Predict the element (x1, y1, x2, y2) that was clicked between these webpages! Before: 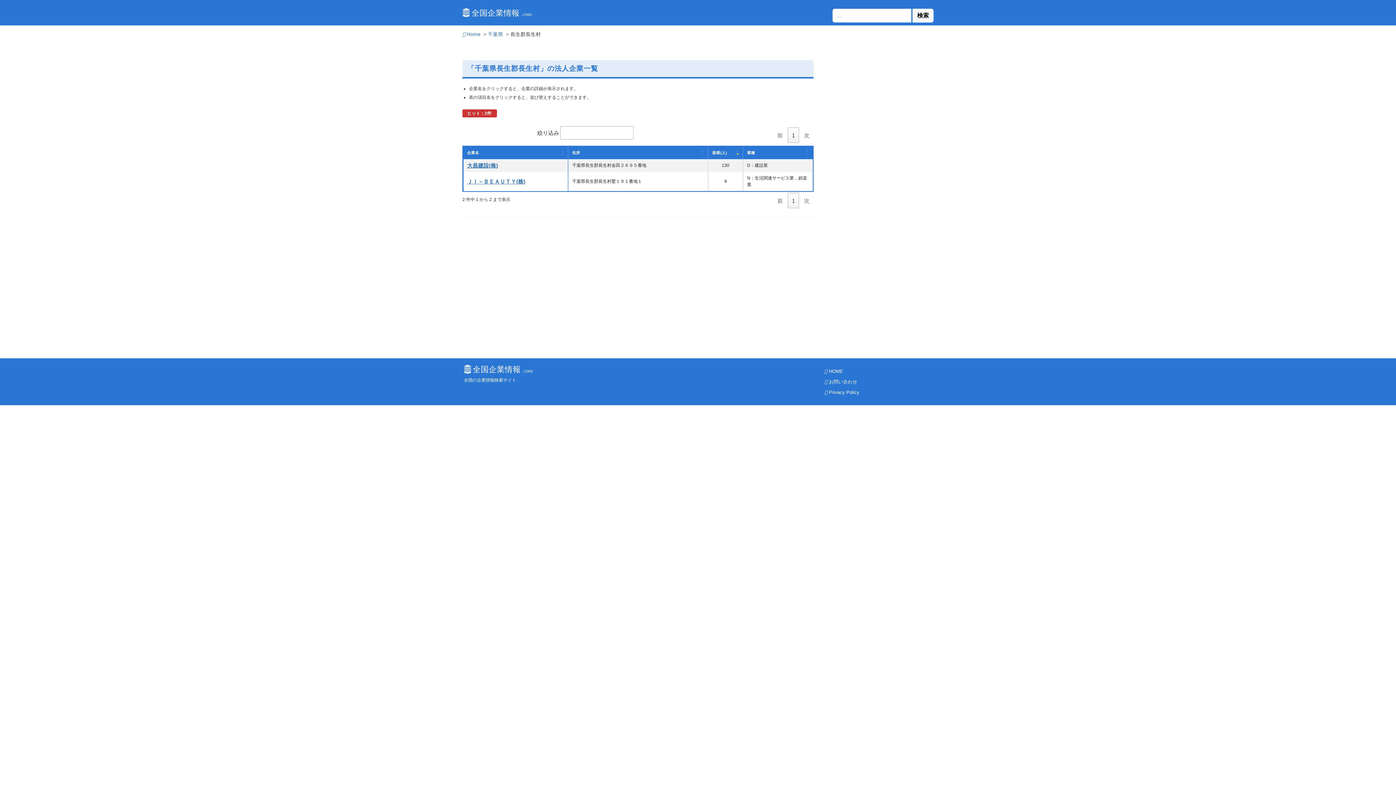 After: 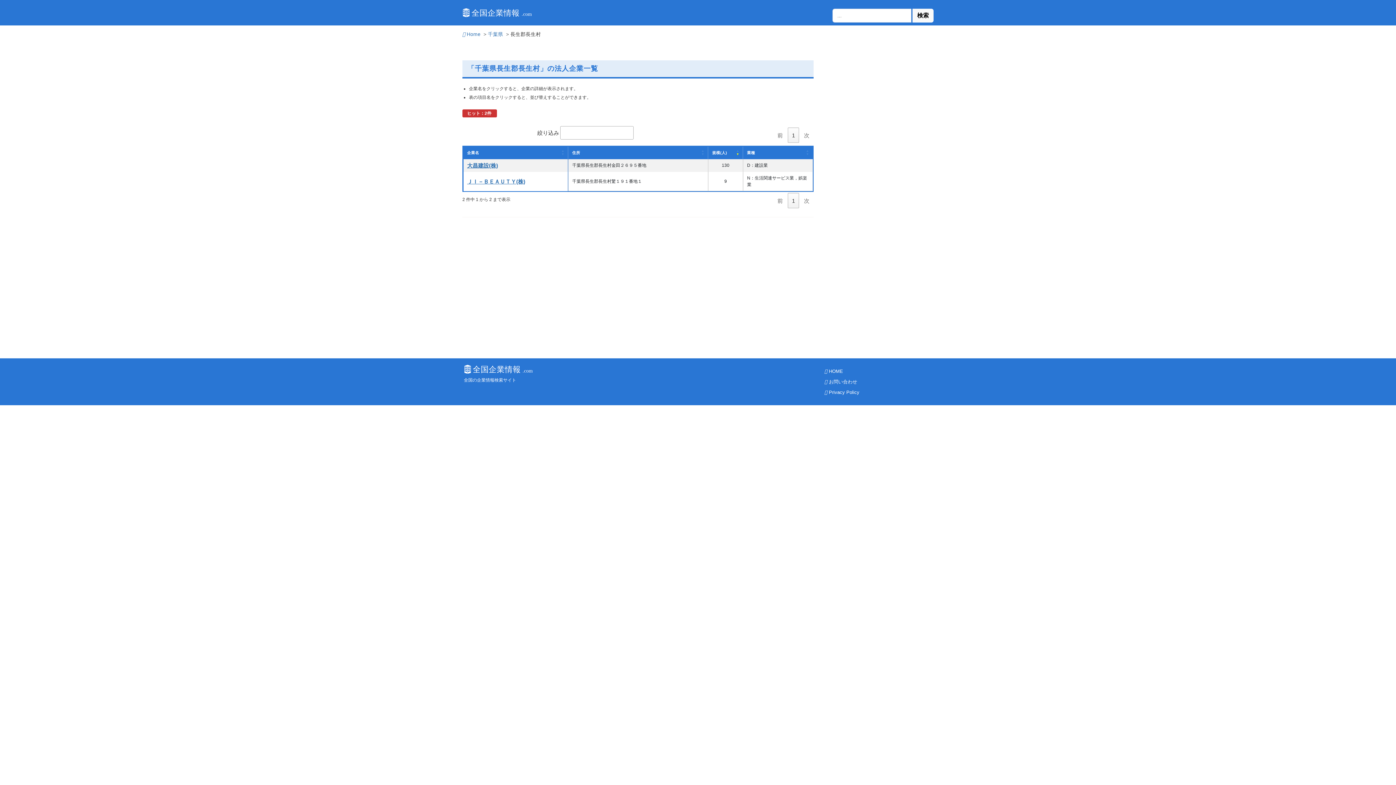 Action: bbox: (788, 127, 799, 142) label: 1